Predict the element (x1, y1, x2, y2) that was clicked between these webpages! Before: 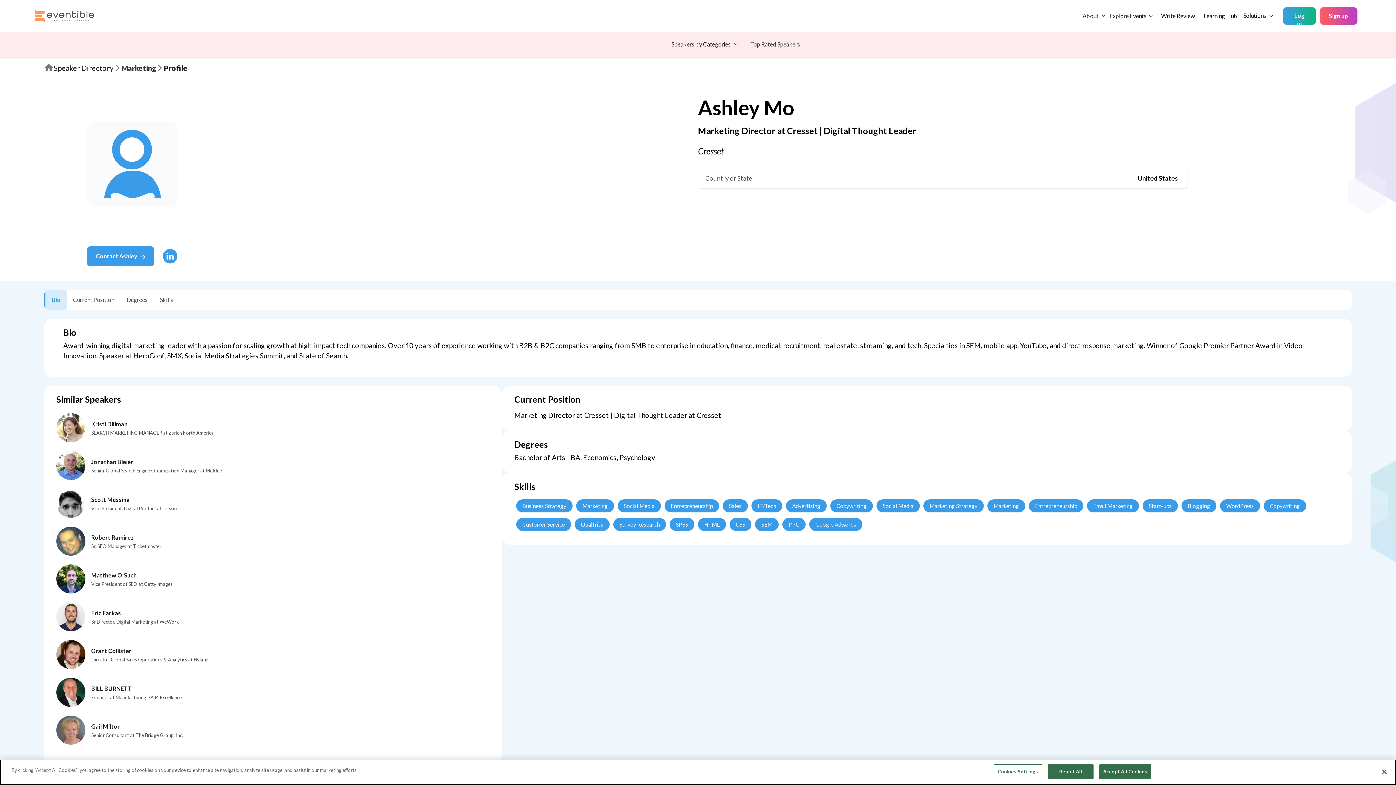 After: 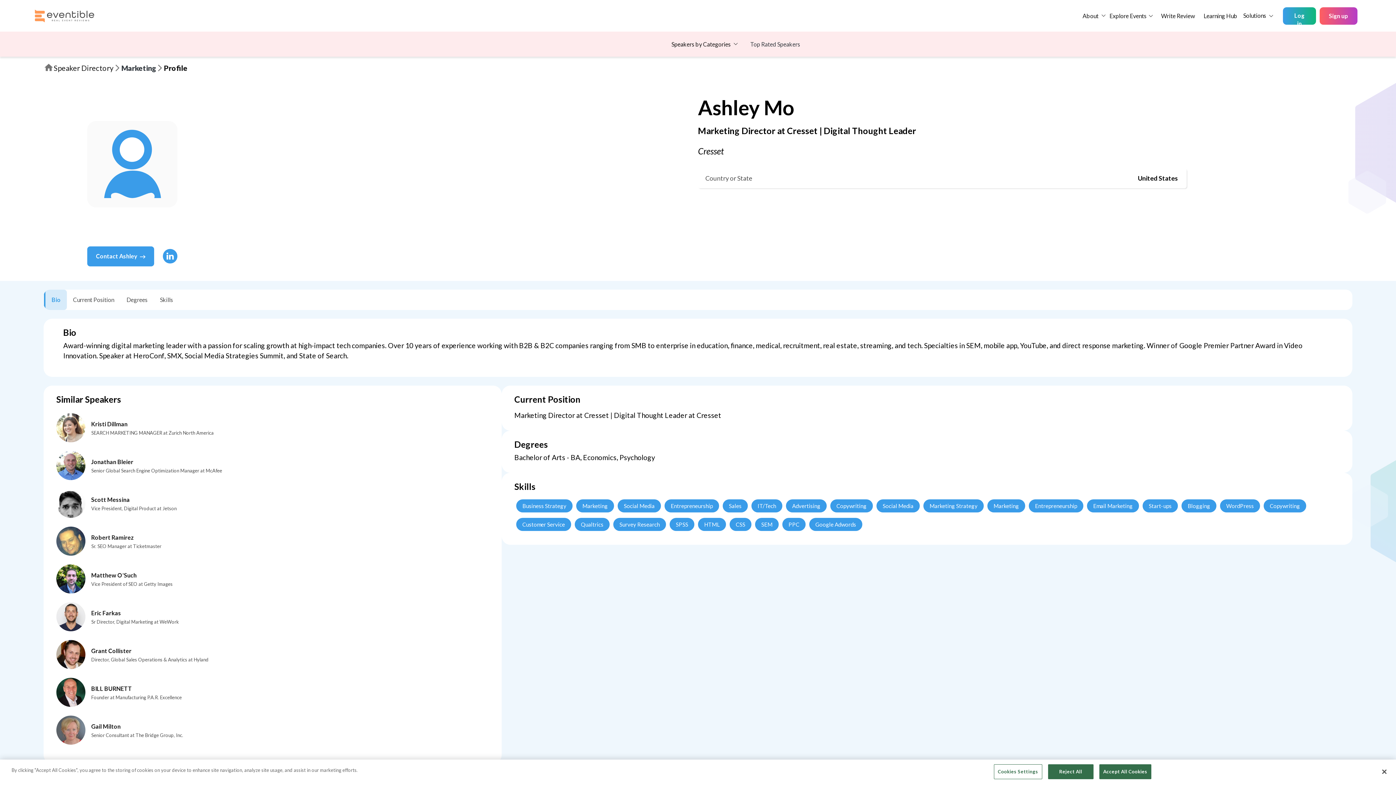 Action: bbox: (987, 499, 1025, 512) label: Marketing